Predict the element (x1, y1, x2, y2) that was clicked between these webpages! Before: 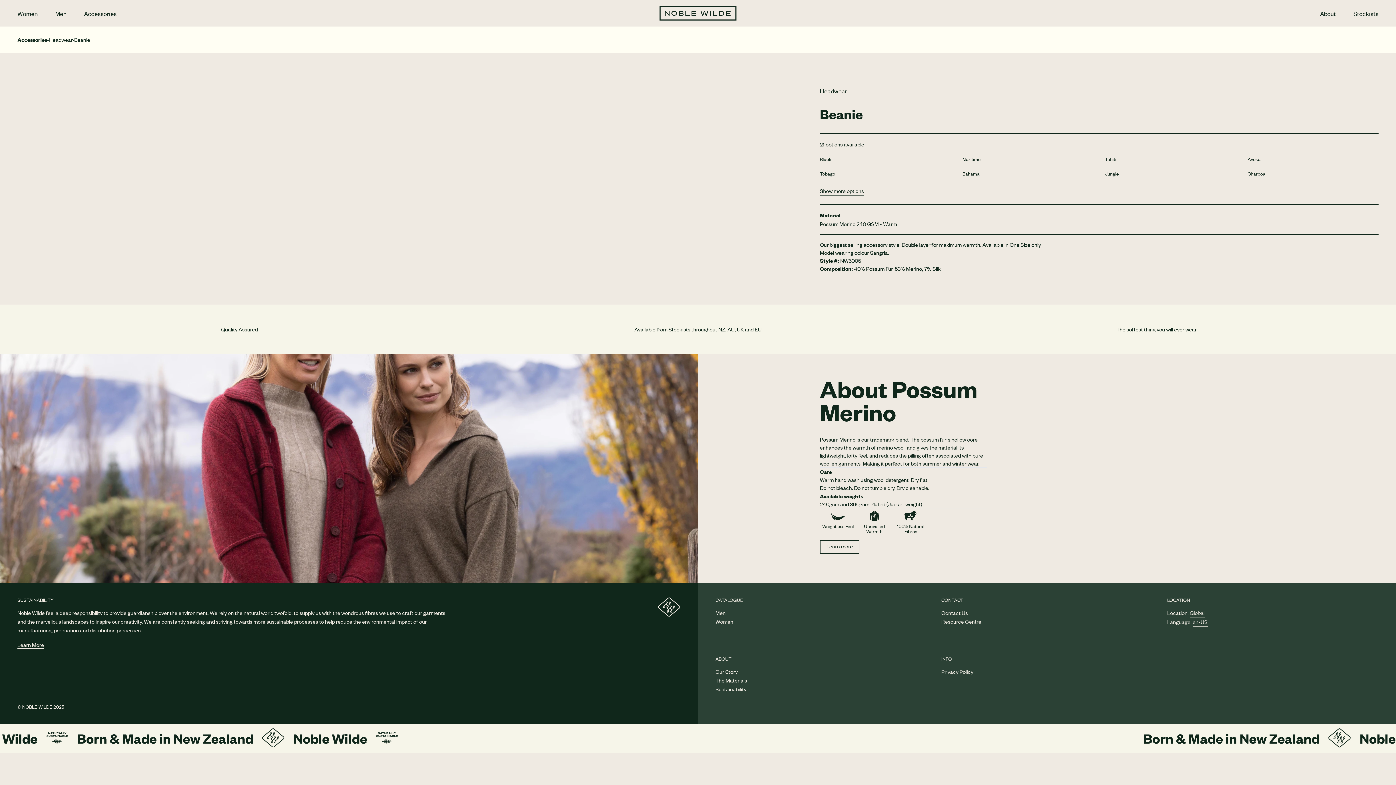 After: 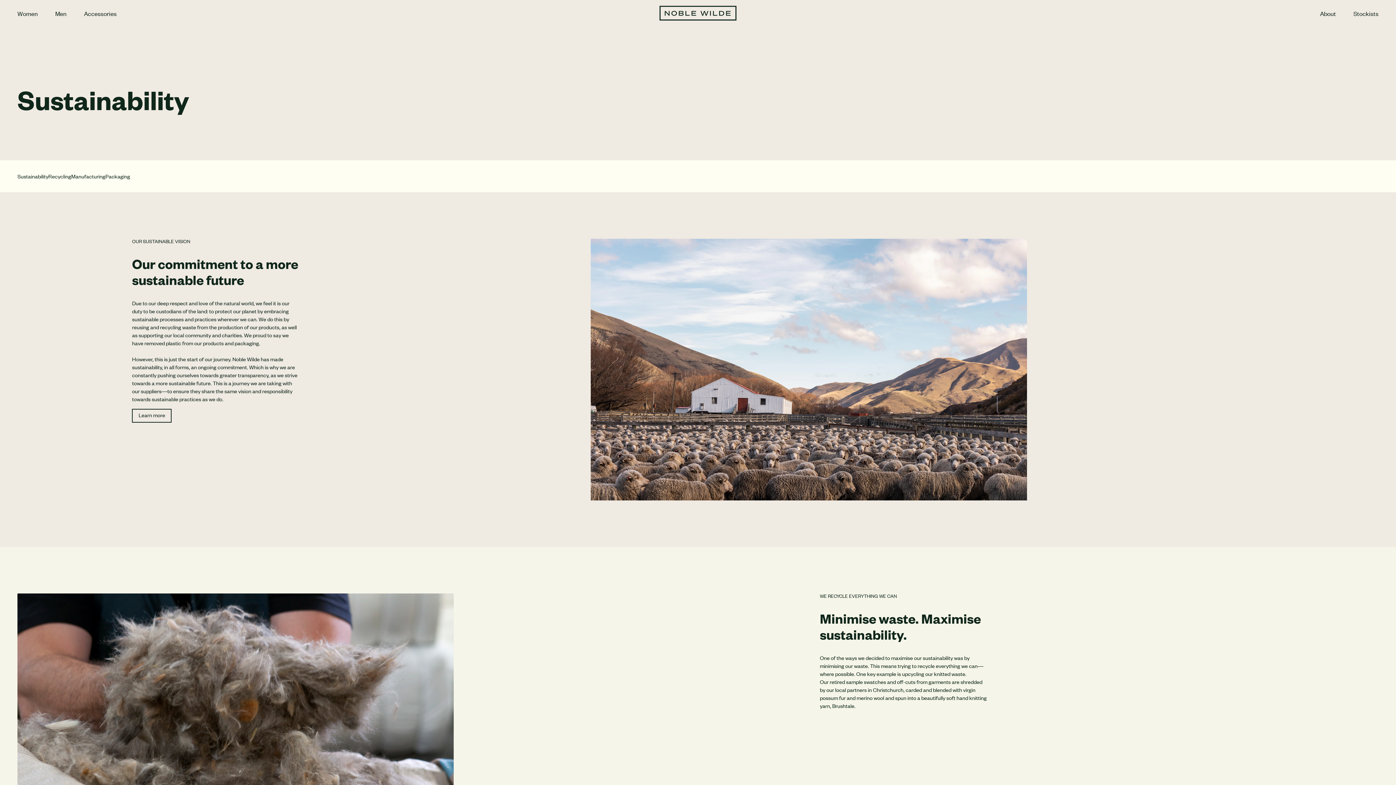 Action: bbox: (715, 685, 746, 693) label: Sustainability